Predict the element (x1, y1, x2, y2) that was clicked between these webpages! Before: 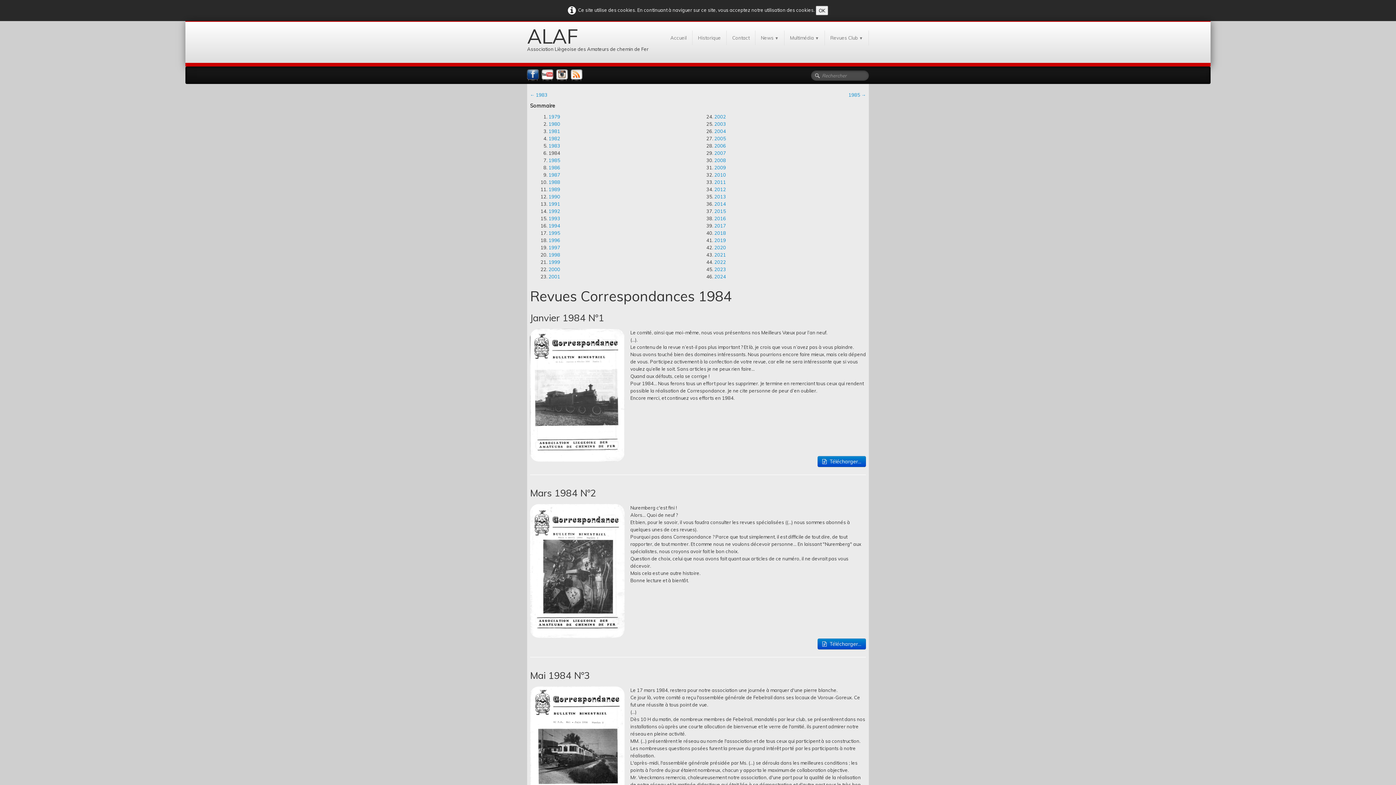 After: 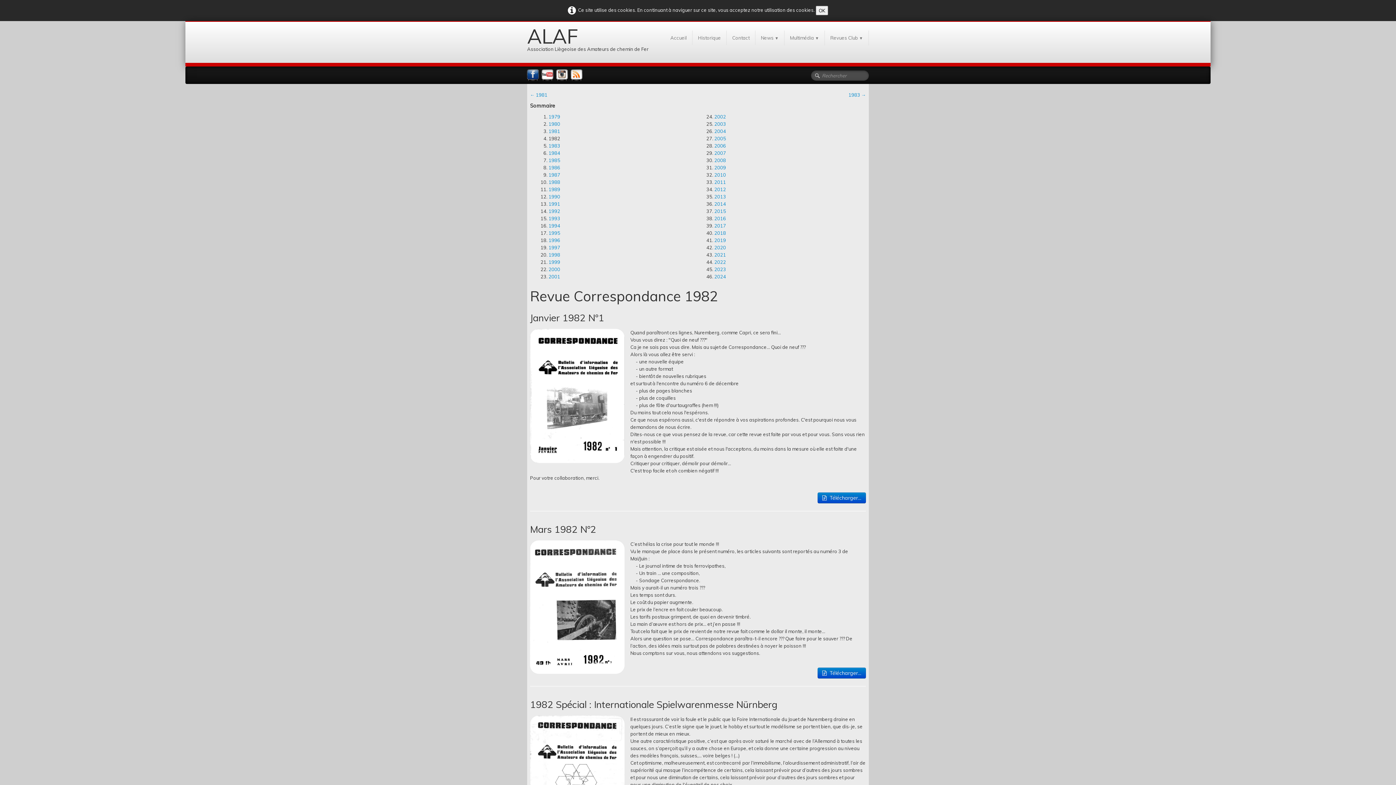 Action: bbox: (548, 135, 560, 141) label: 1982